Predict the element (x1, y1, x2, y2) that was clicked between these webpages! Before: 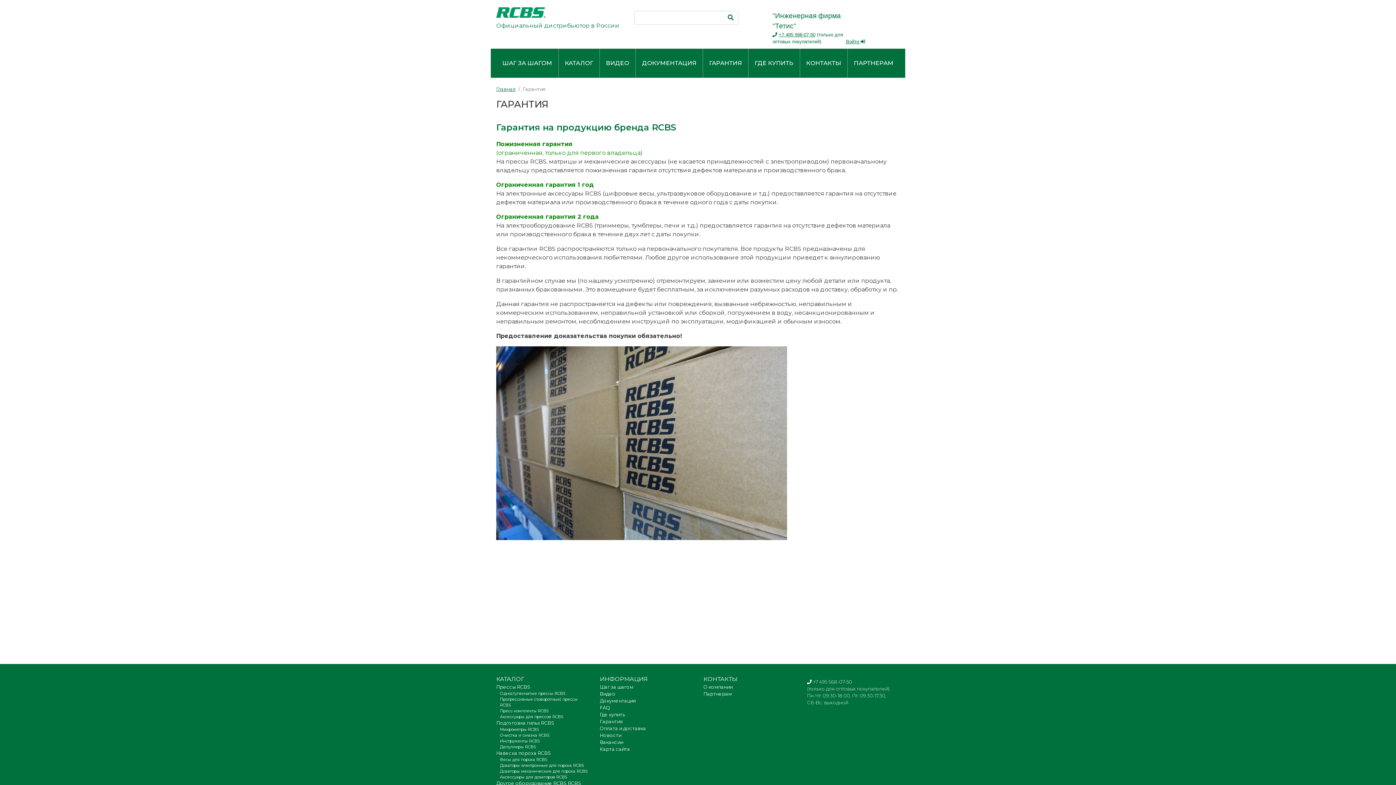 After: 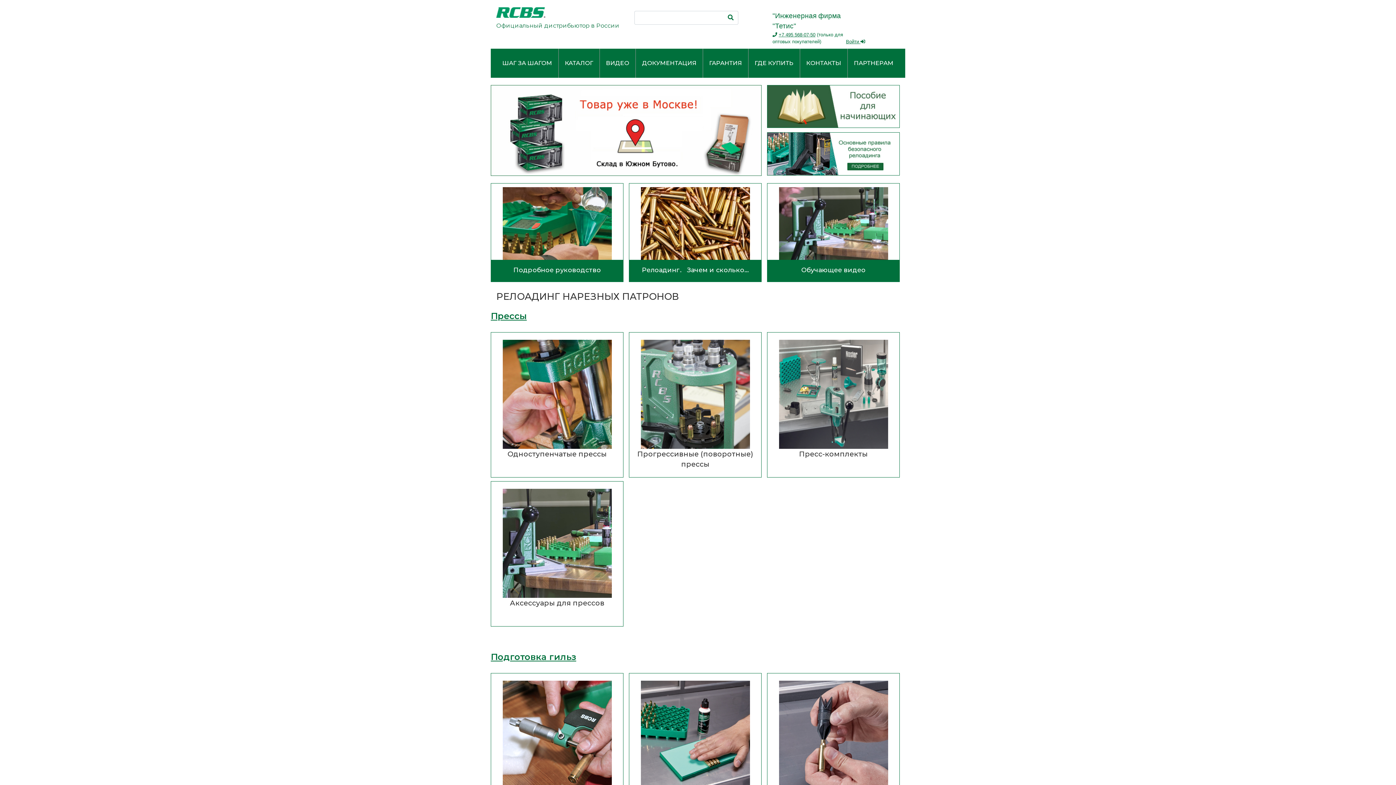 Action: bbox: (496, 8, 545, 15)